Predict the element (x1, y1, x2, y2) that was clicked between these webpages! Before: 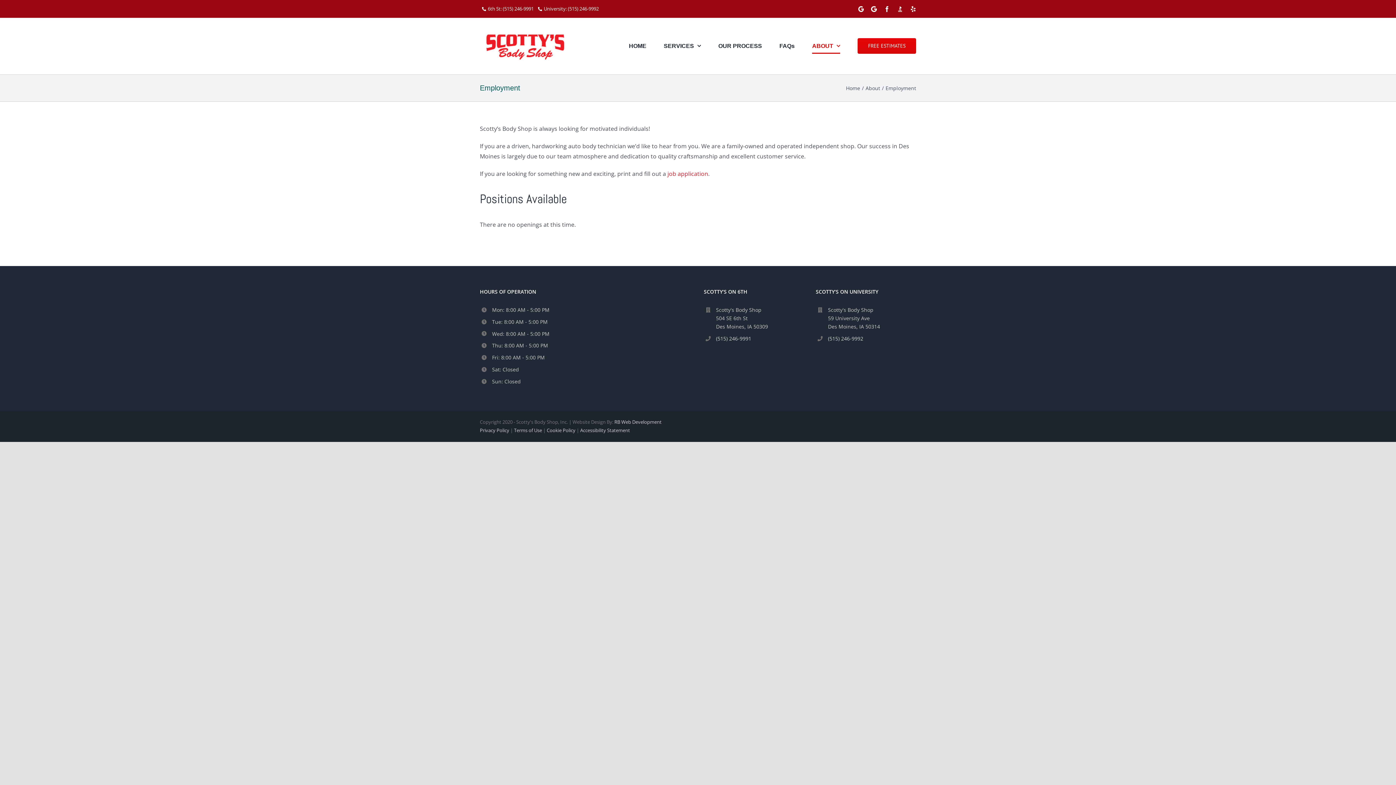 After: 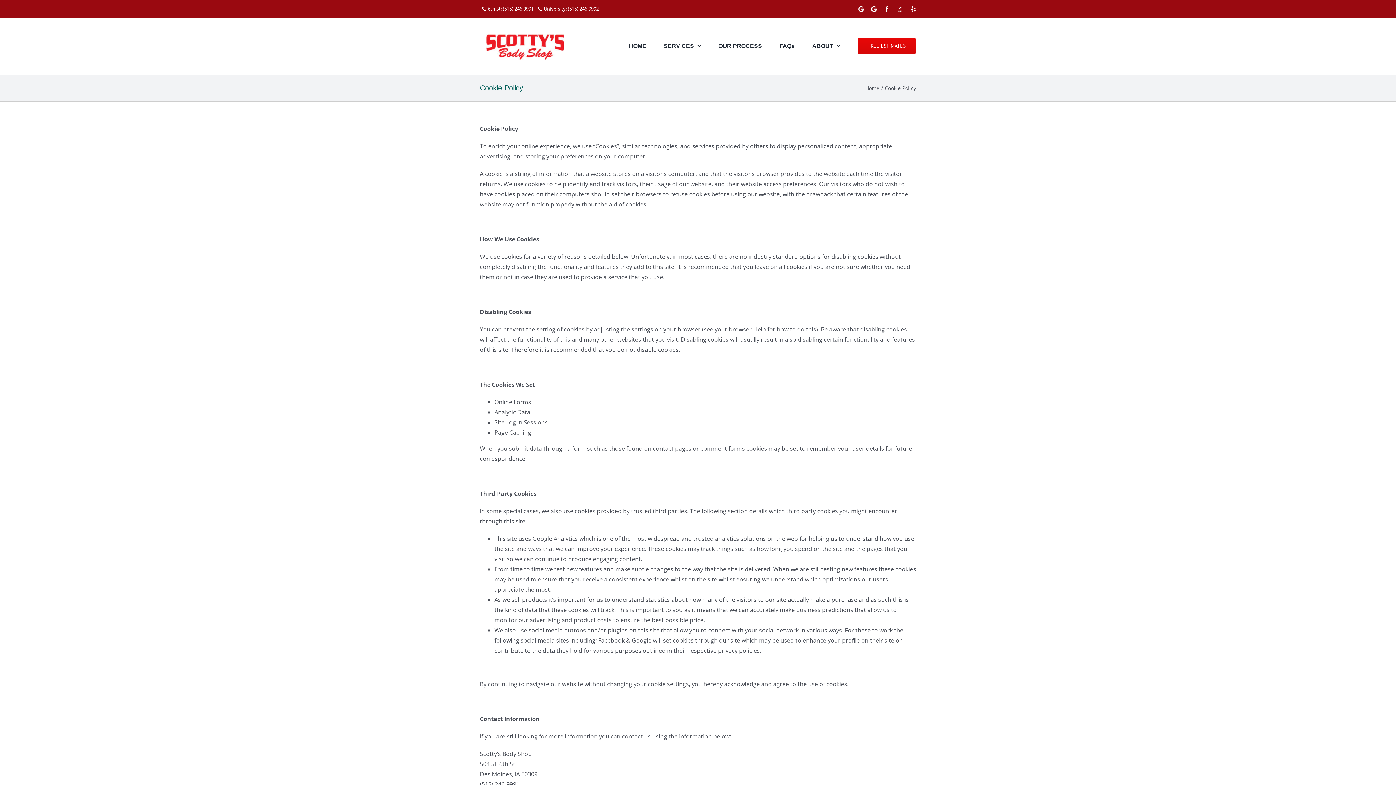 Action: bbox: (546, 427, 575, 433) label: Cookie Policy